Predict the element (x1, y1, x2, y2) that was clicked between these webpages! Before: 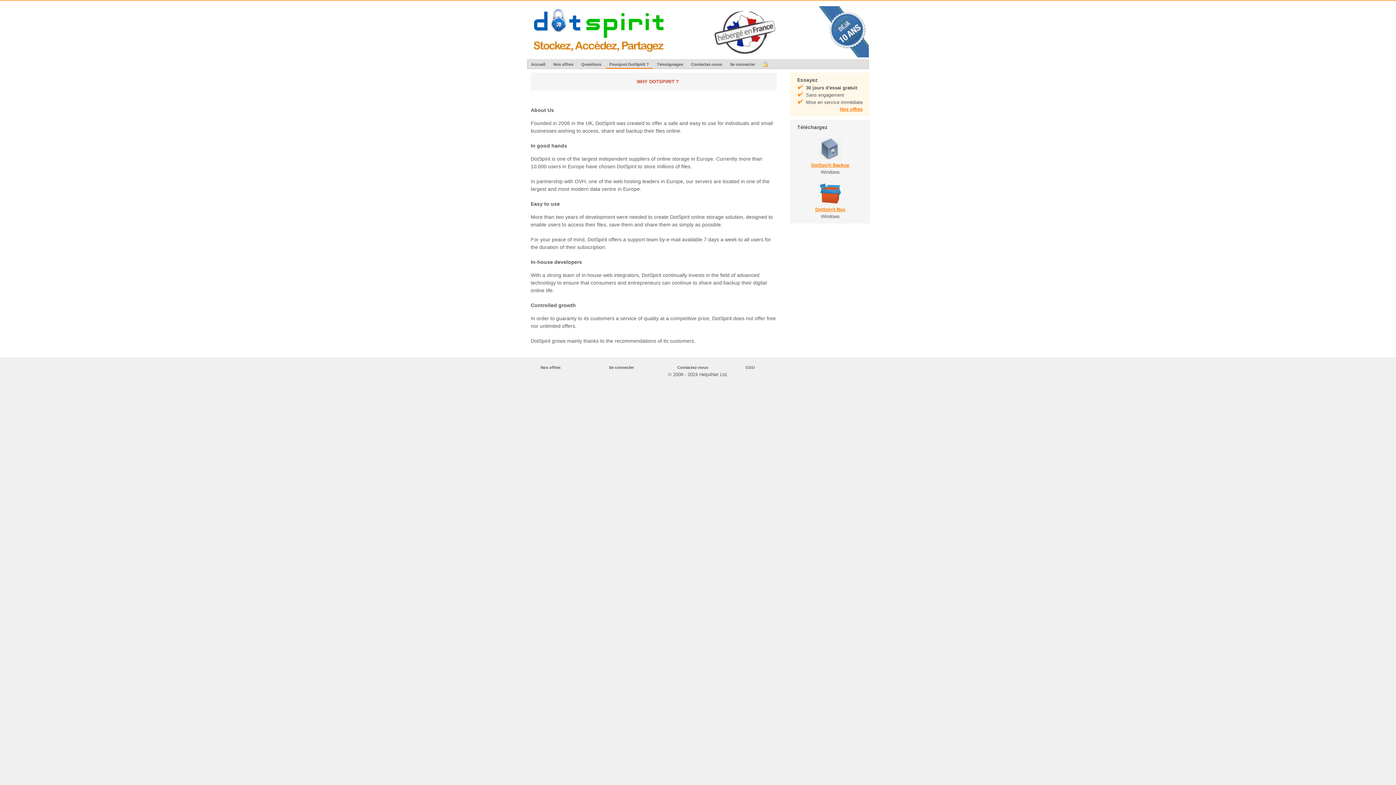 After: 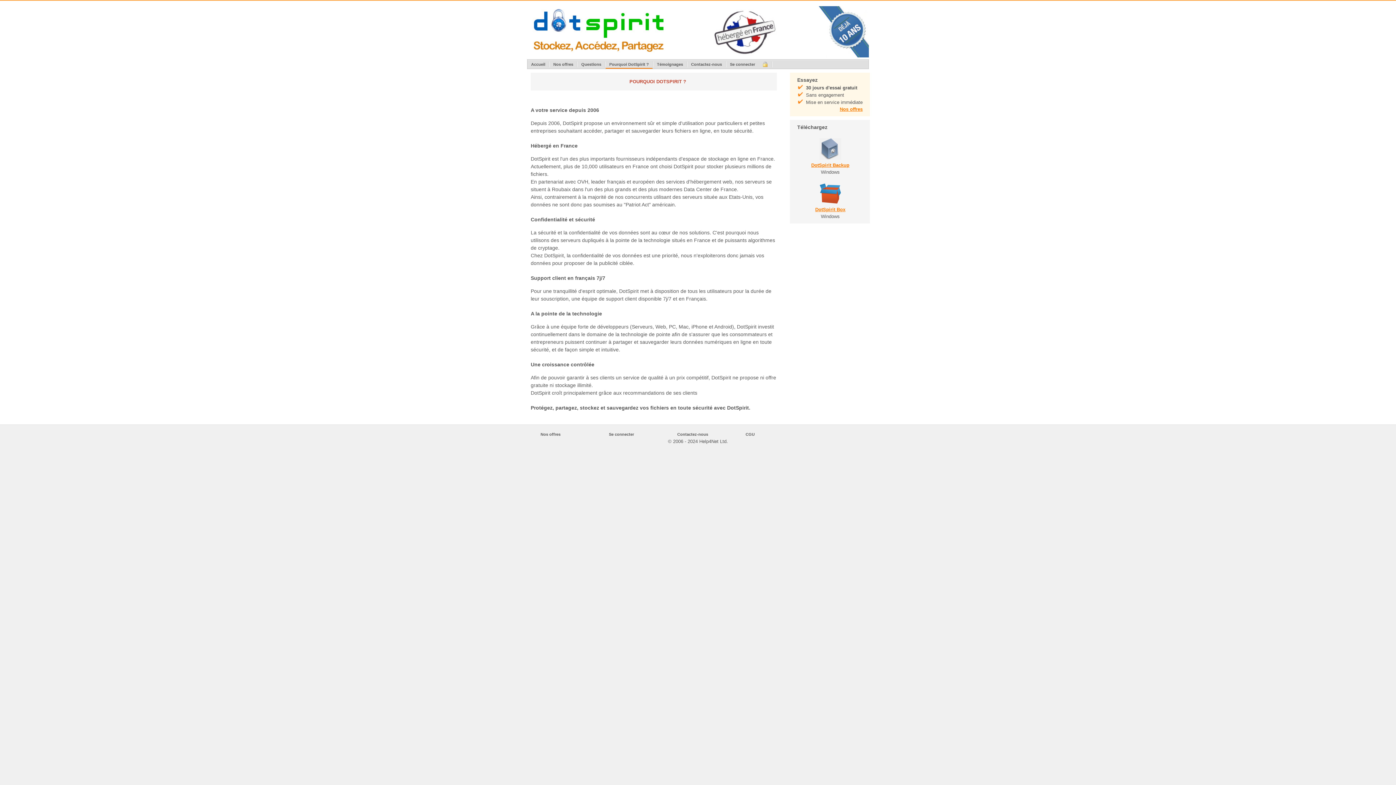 Action: bbox: (605, 60, 652, 68) label: Pourquoi DotSpirit ?